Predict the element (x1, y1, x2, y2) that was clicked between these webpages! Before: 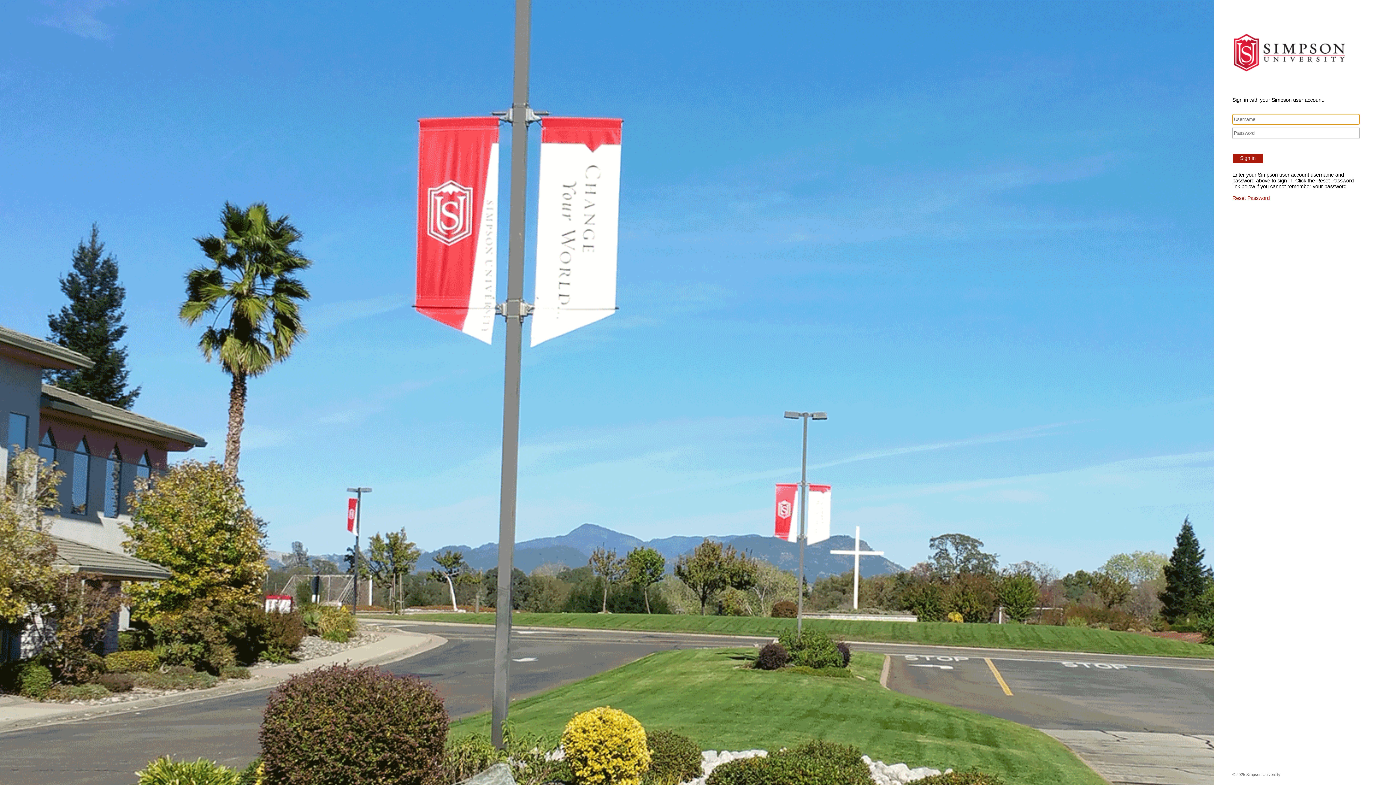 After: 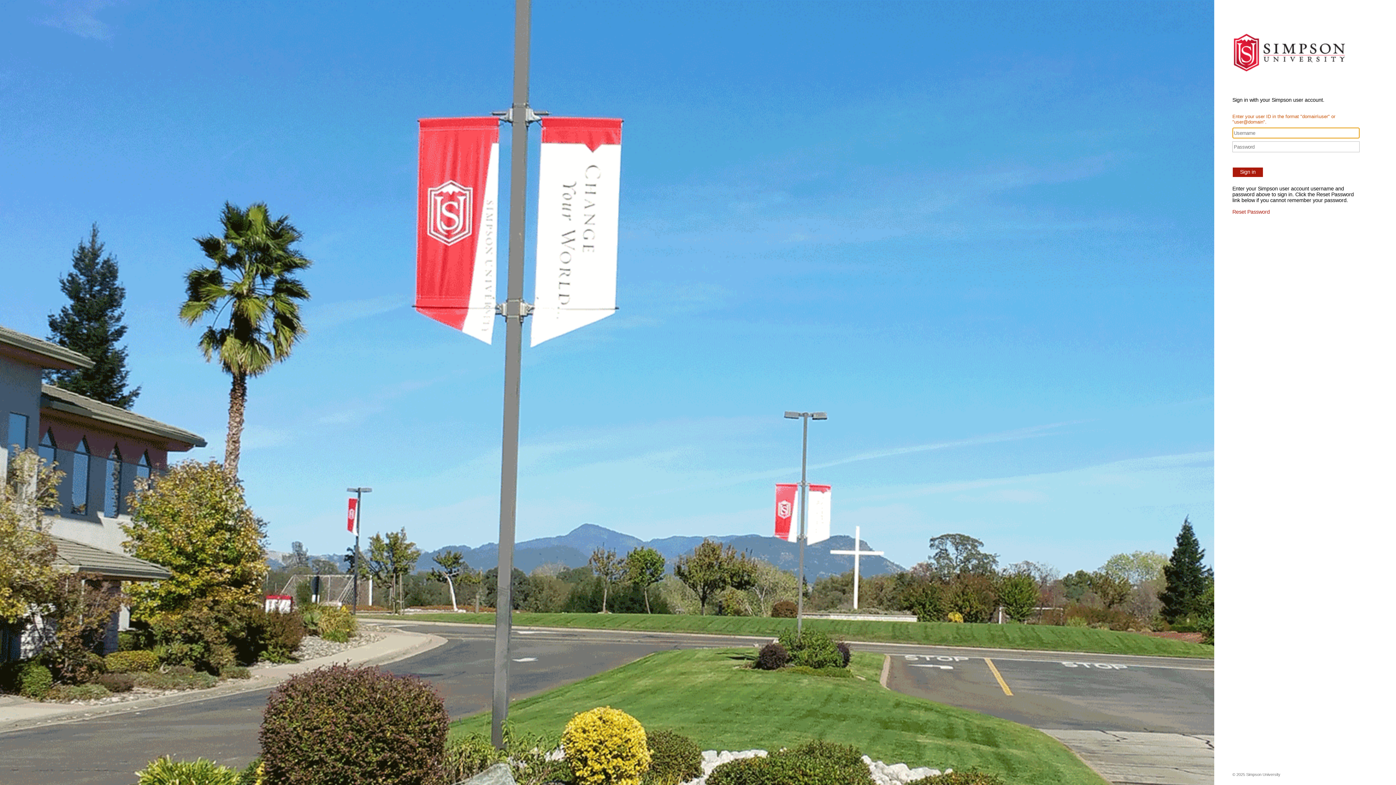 Action: bbox: (1232, 153, 1263, 163) label: Sign in